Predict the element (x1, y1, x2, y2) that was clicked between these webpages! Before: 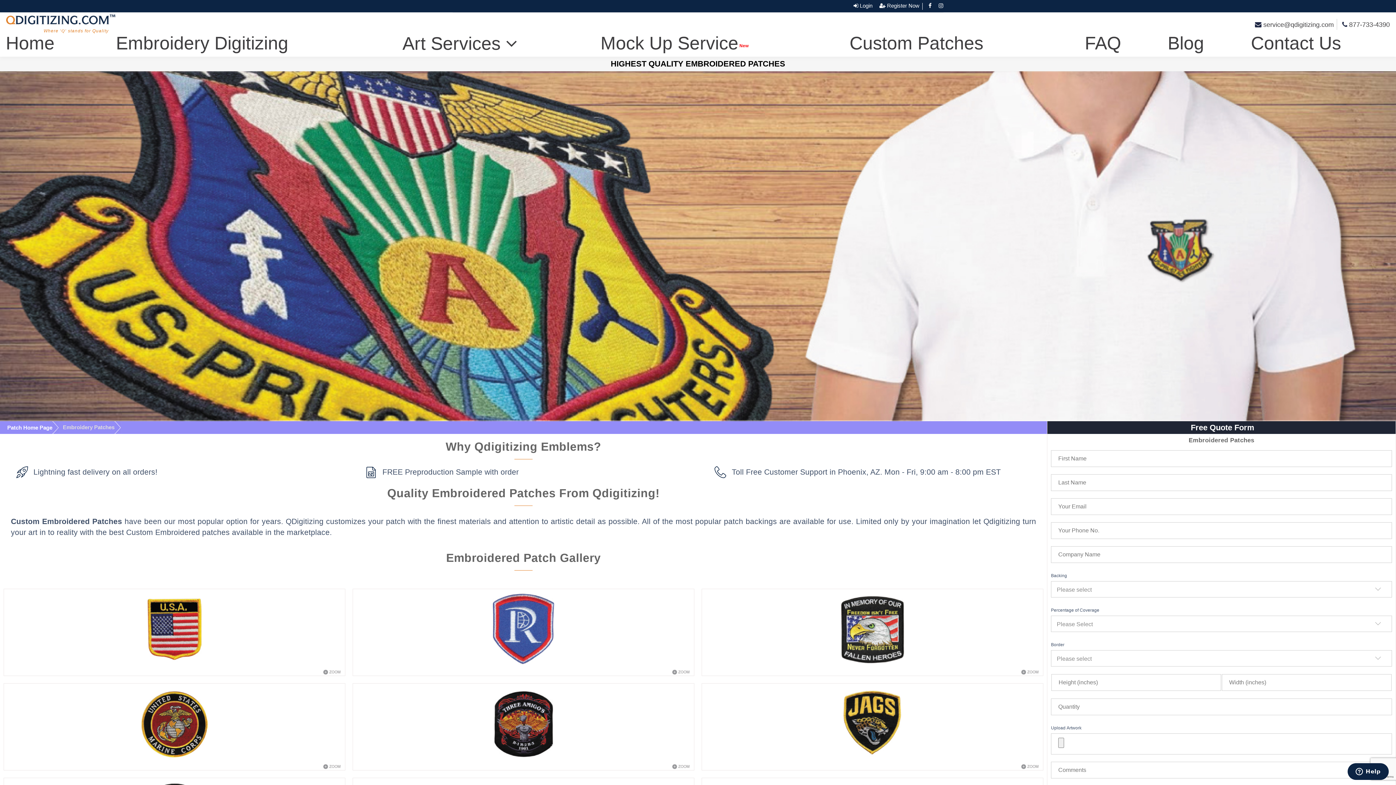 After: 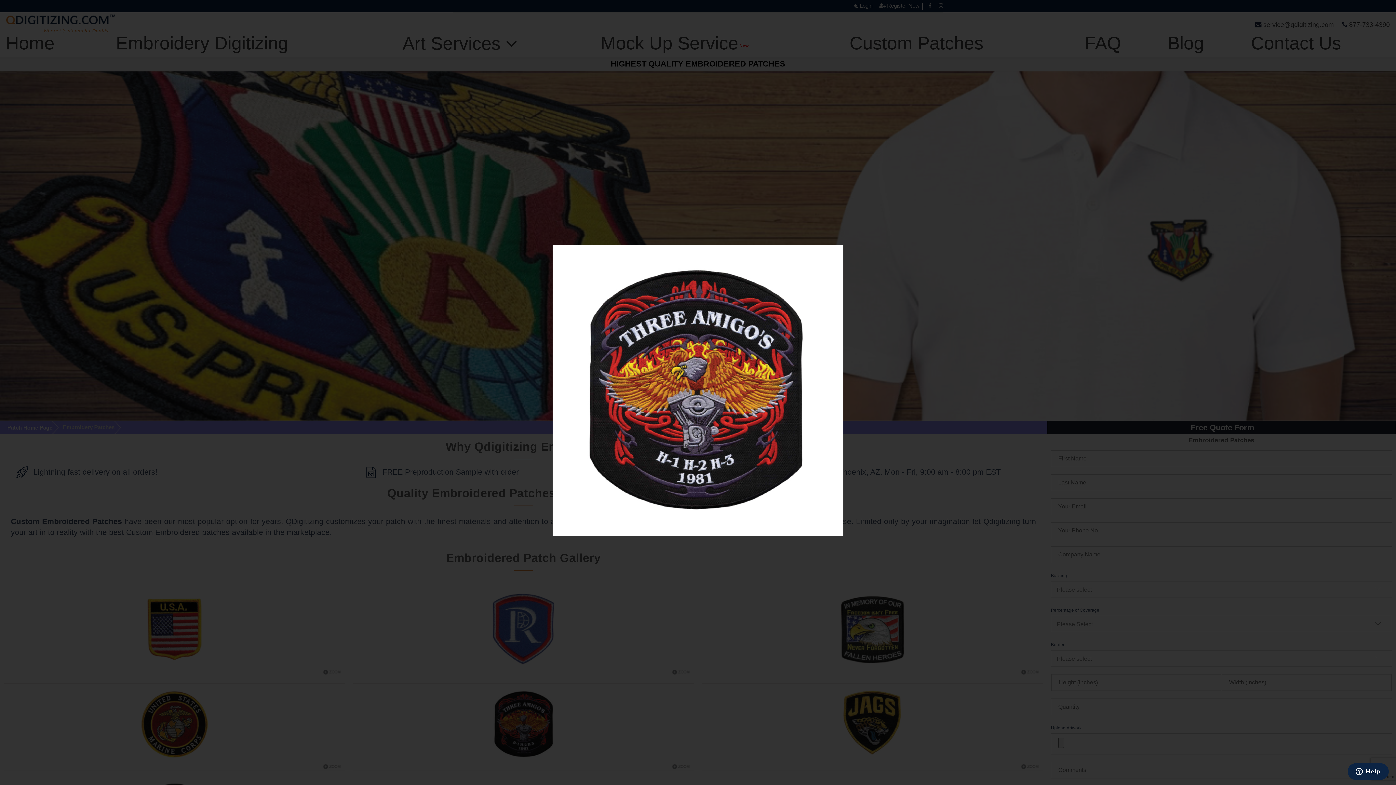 Action: bbox: (672, 760, 689, 771)